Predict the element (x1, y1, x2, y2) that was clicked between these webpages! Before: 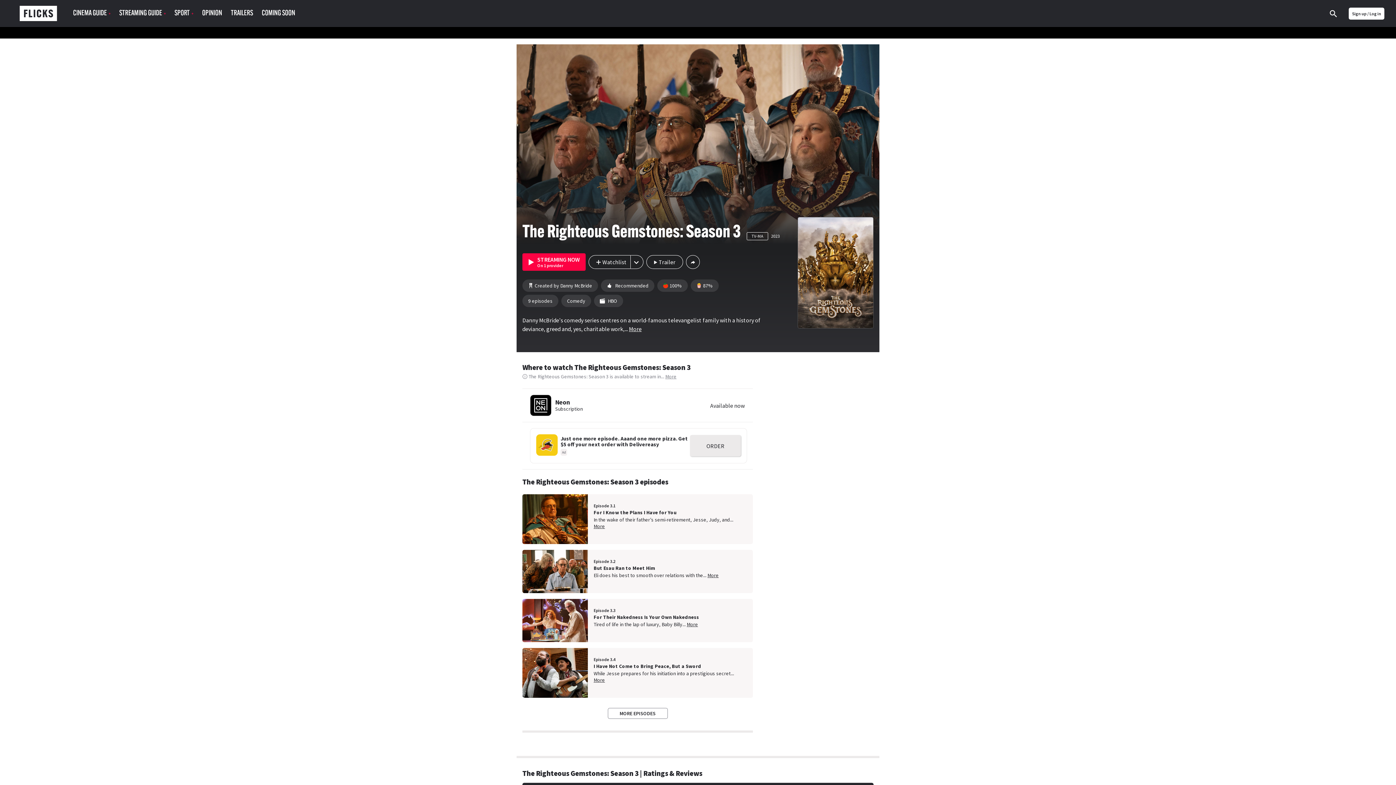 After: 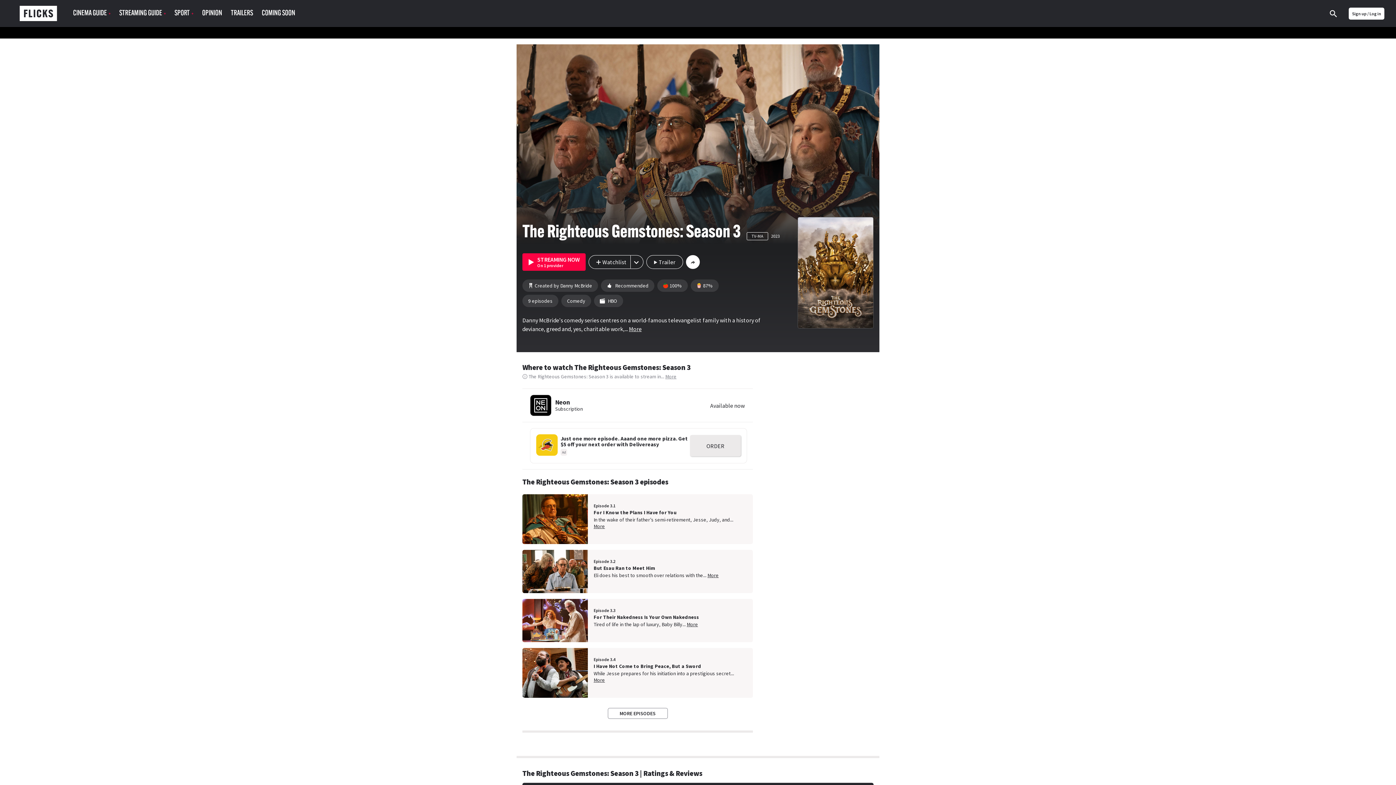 Action: bbox: (686, 255, 700, 269)